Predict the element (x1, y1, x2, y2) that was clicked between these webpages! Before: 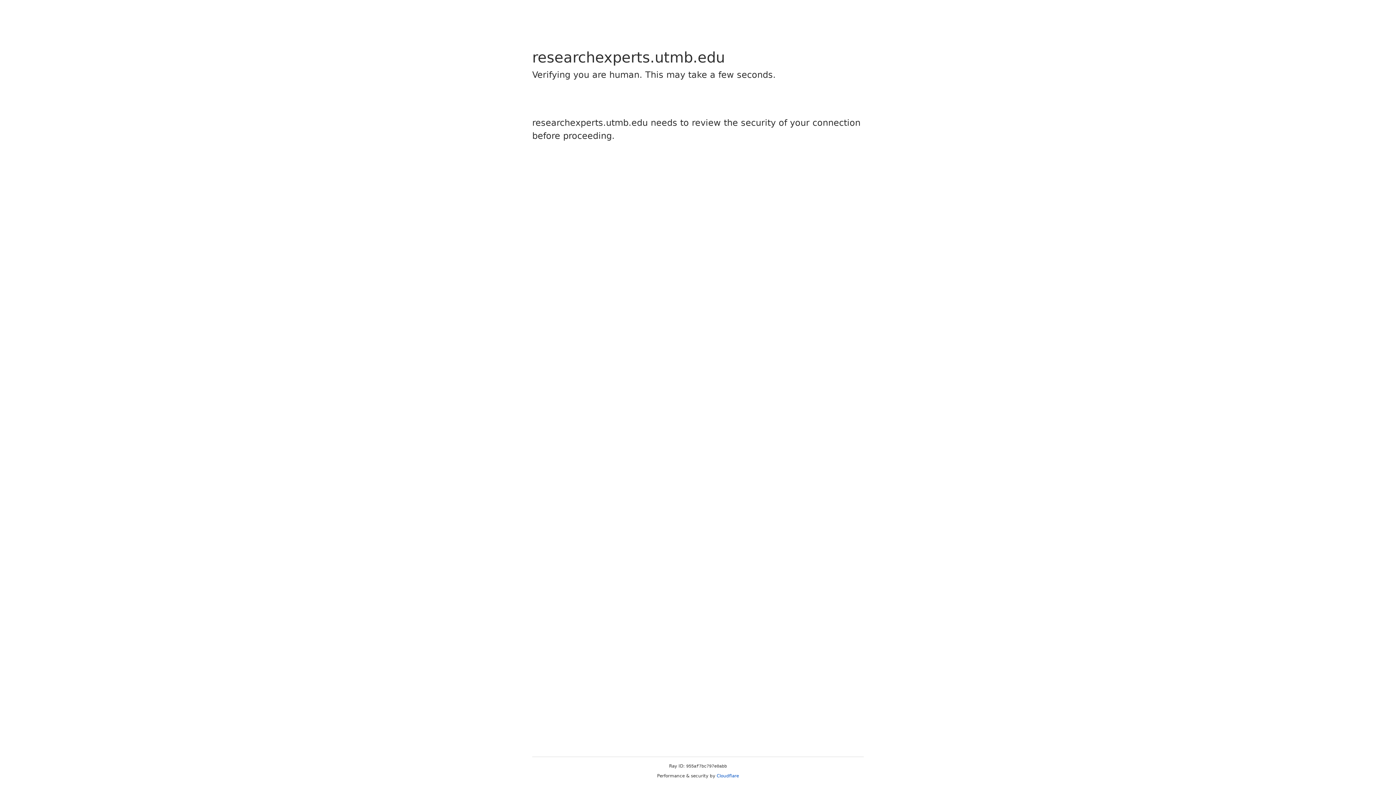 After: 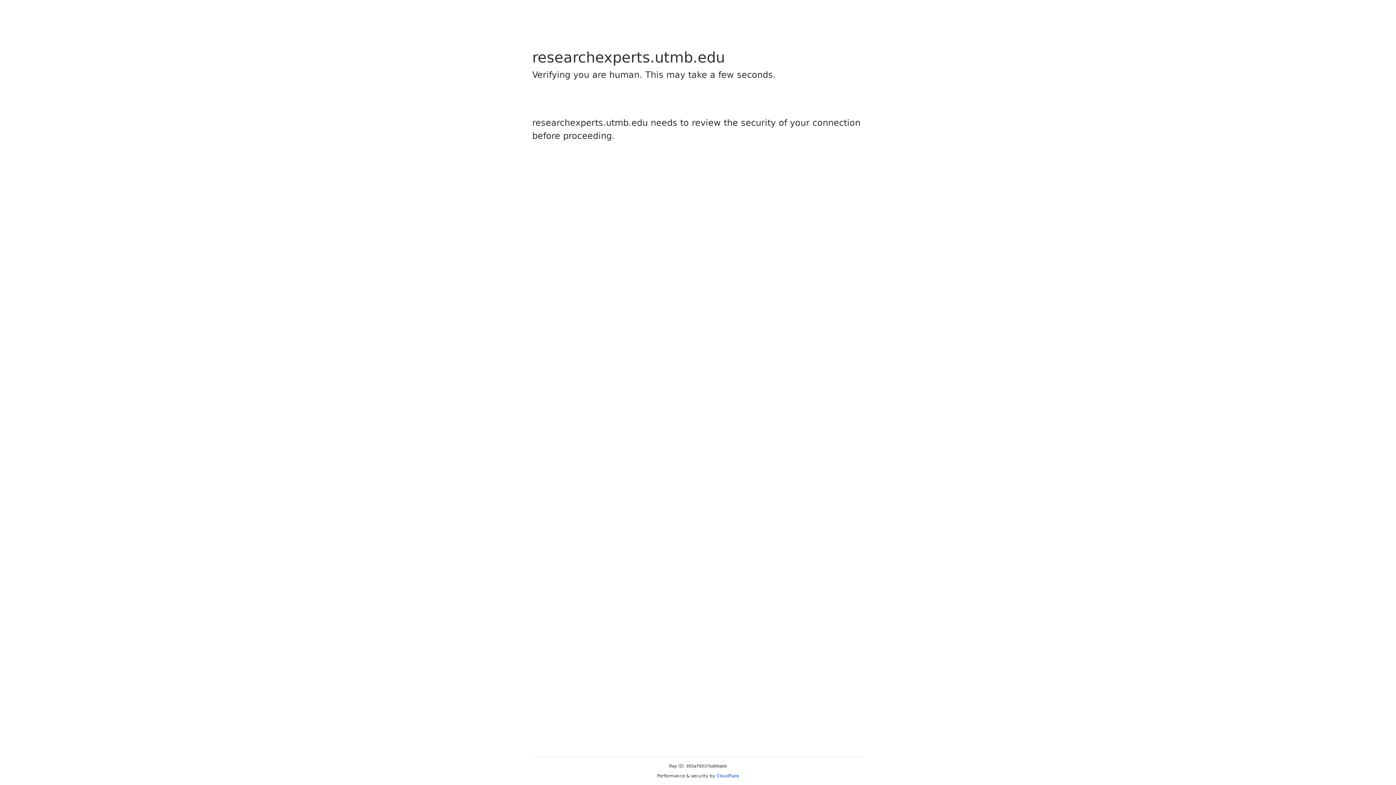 Action: bbox: (716, 773, 739, 778) label: Cloudflare